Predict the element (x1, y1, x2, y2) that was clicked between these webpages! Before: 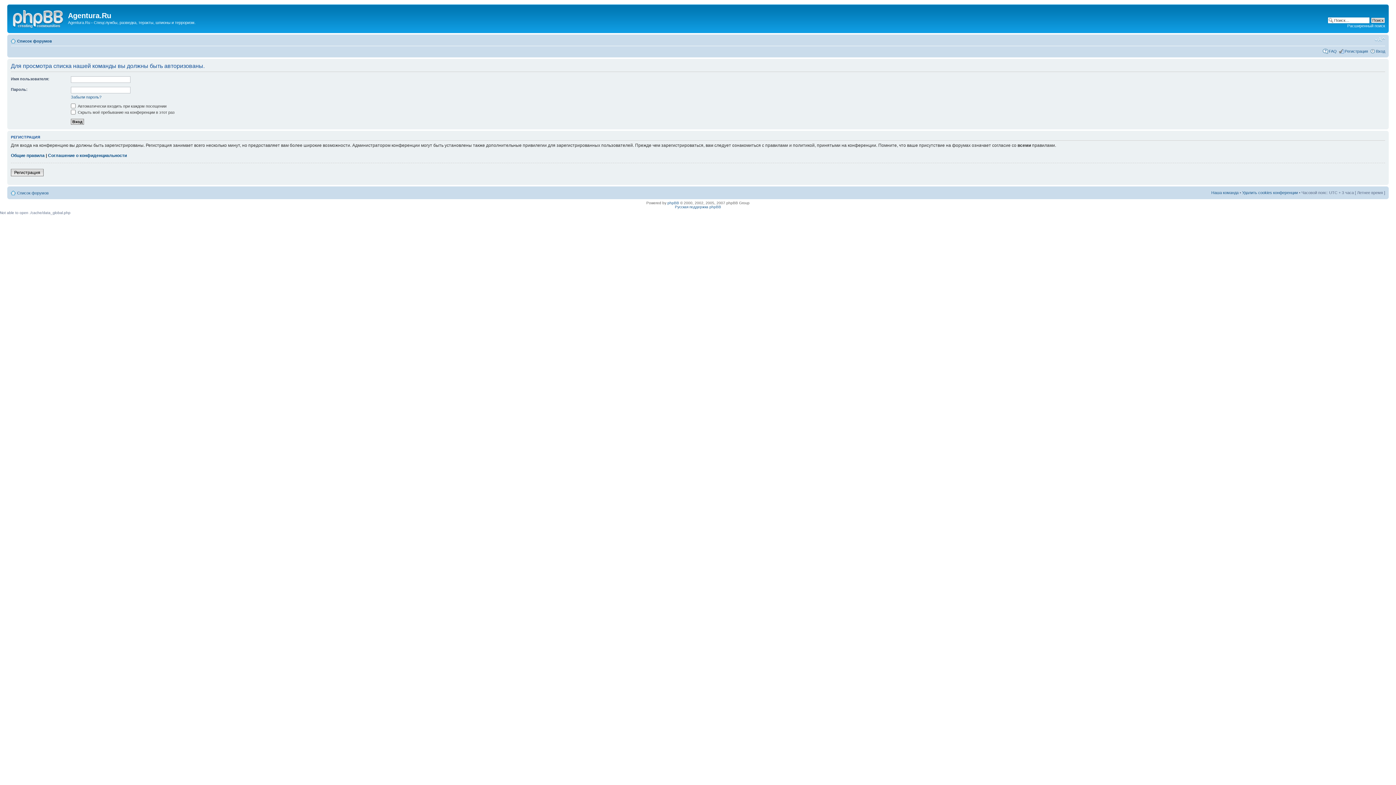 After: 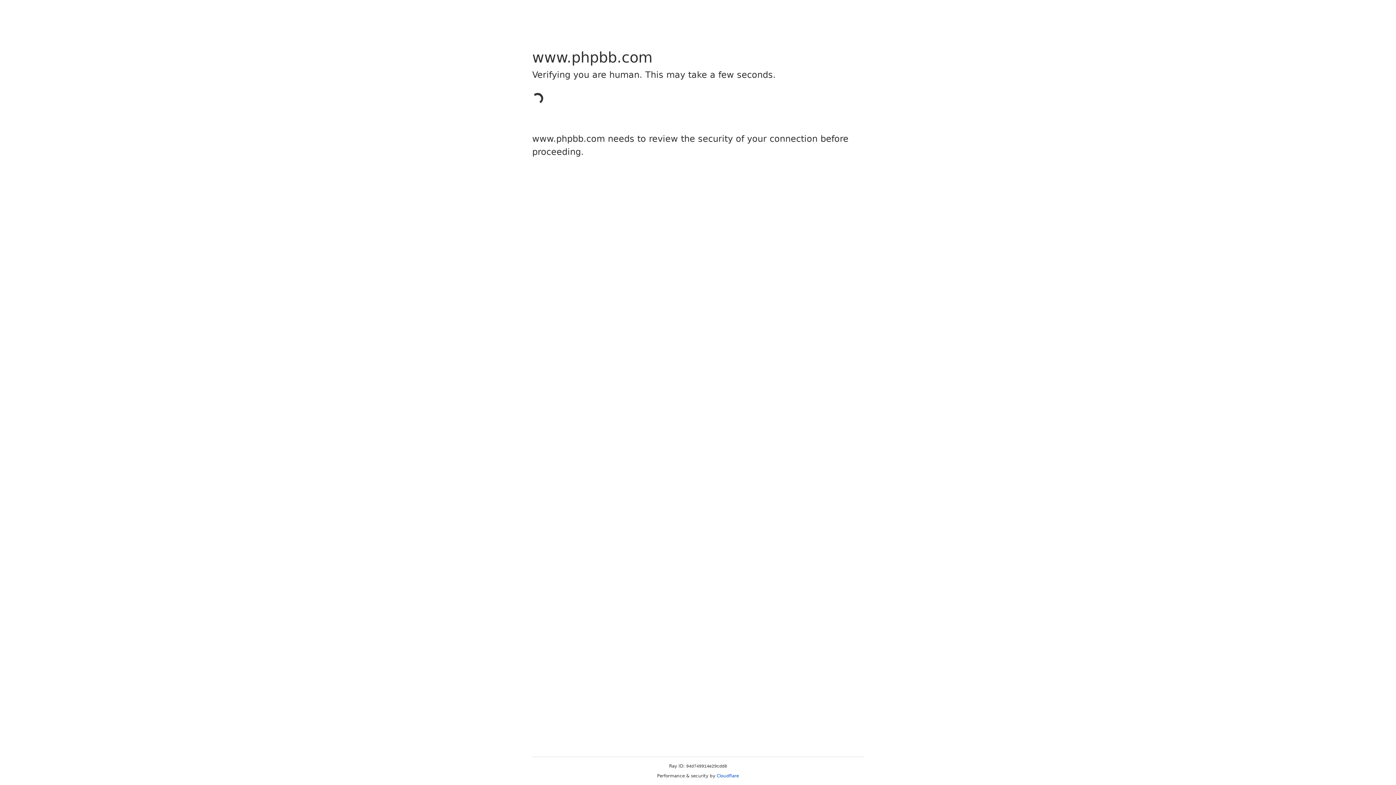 Action: bbox: (667, 201, 679, 205) label: phpBB